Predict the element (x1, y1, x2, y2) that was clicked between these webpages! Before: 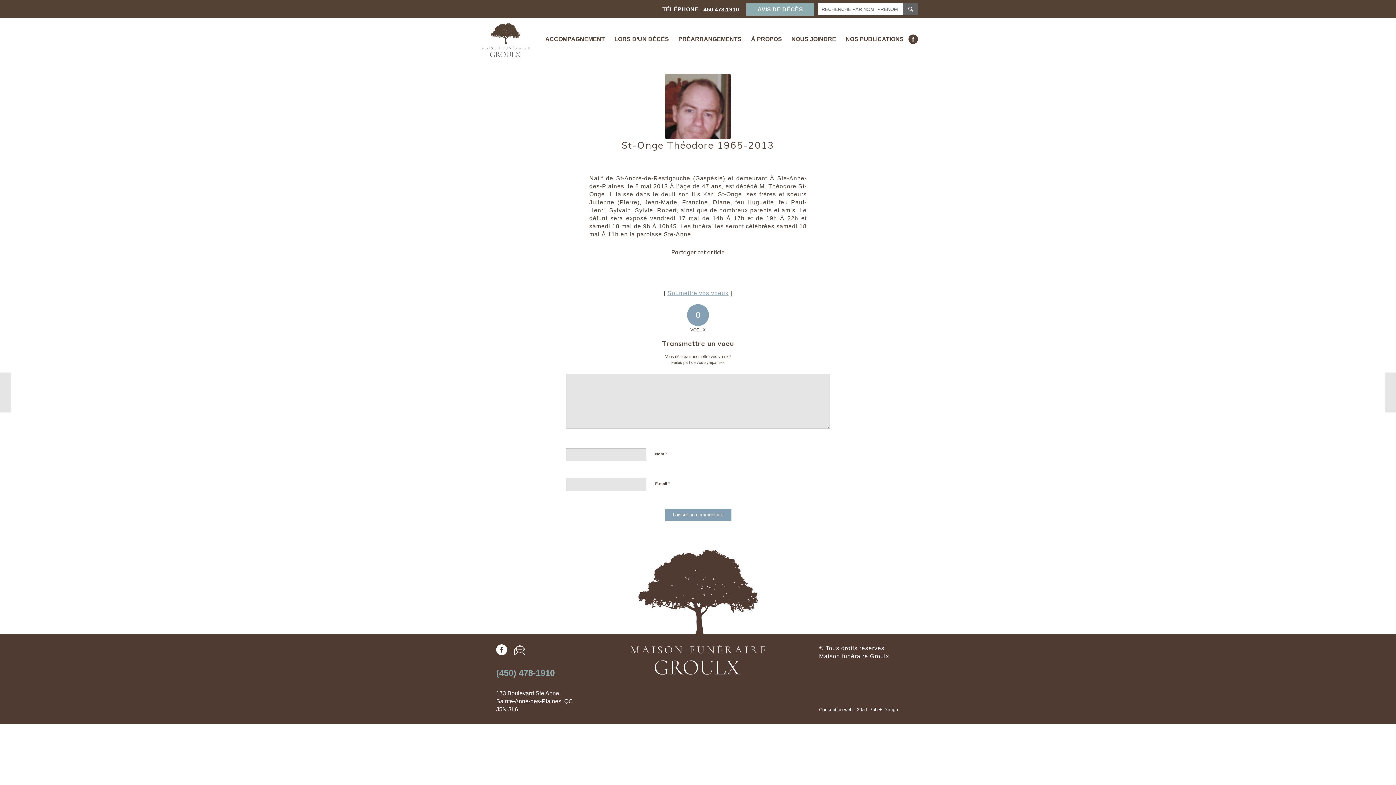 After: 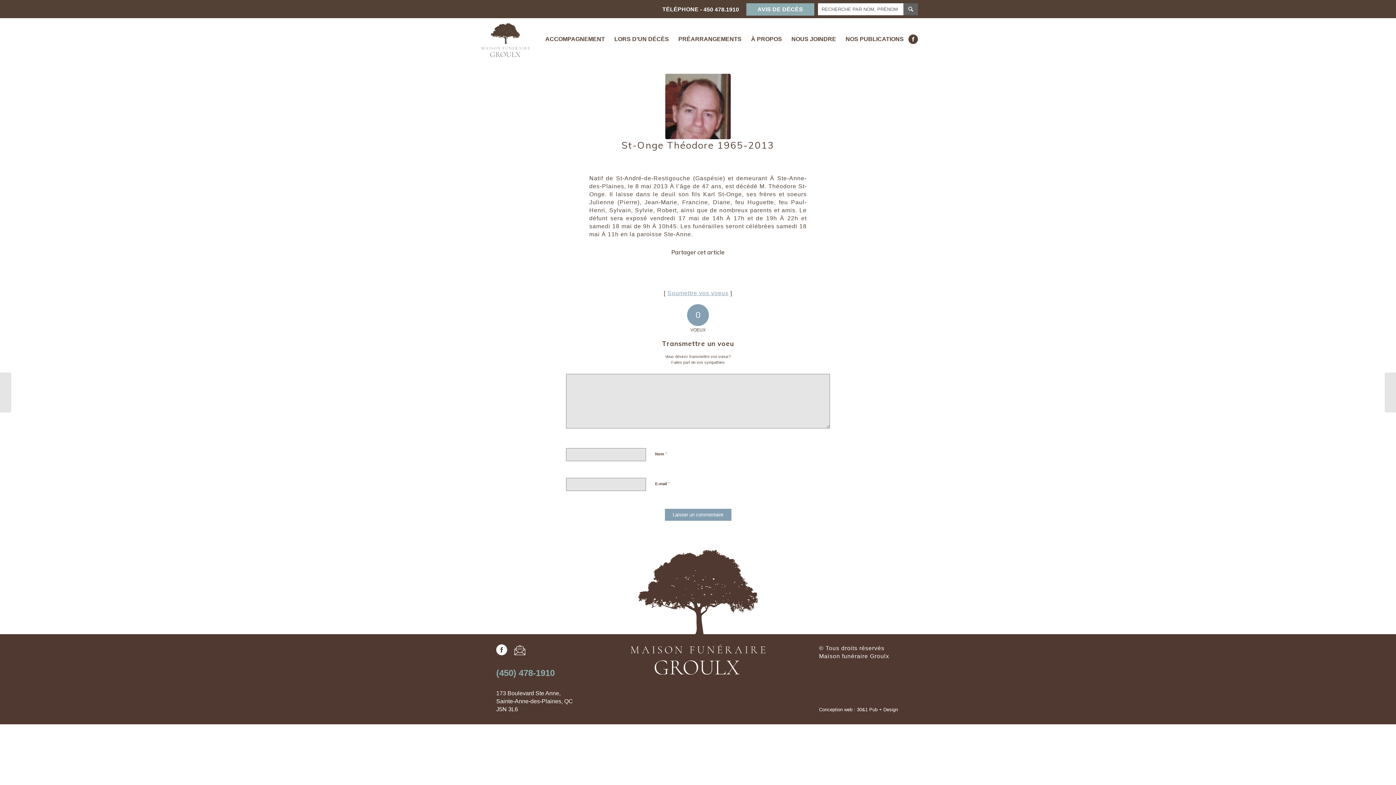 Action: bbox: (496, 644, 514, 657)